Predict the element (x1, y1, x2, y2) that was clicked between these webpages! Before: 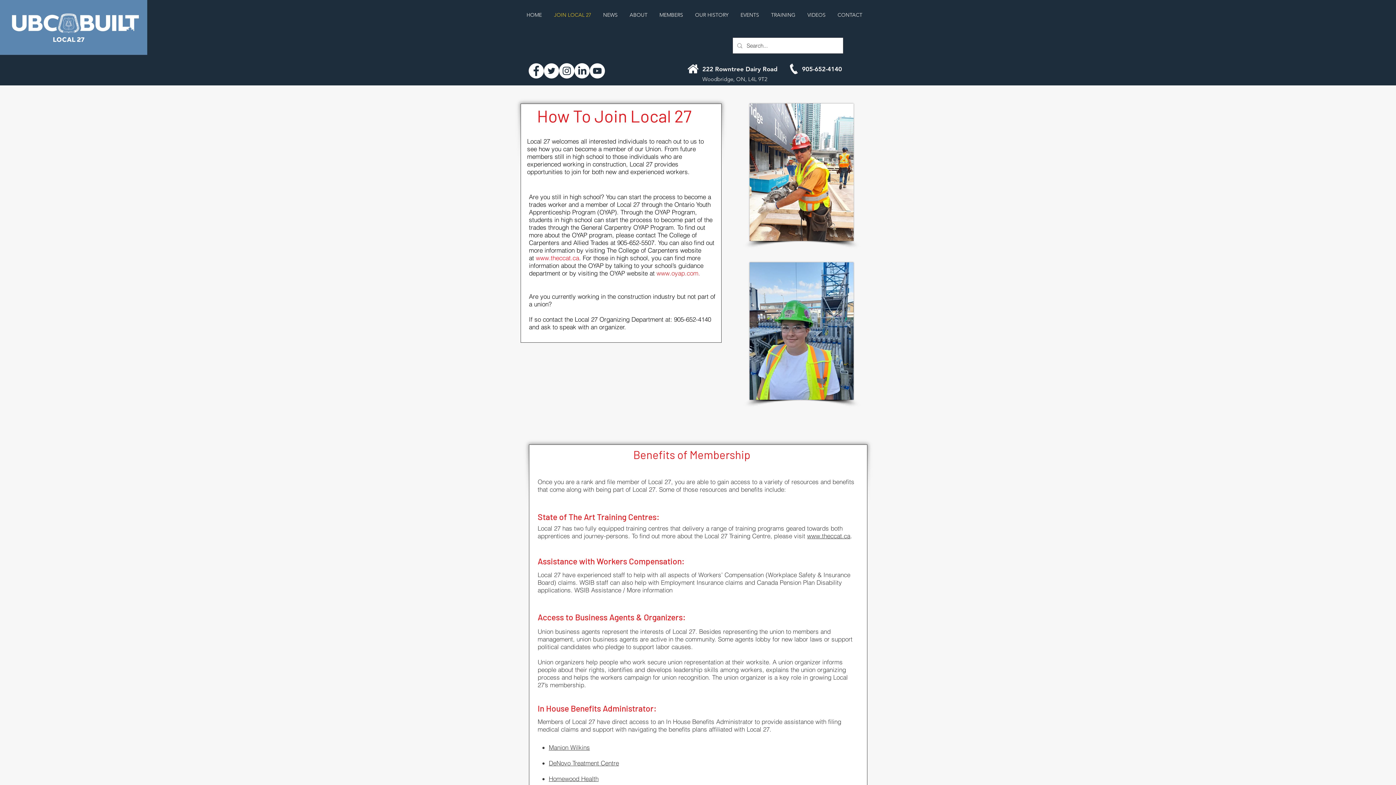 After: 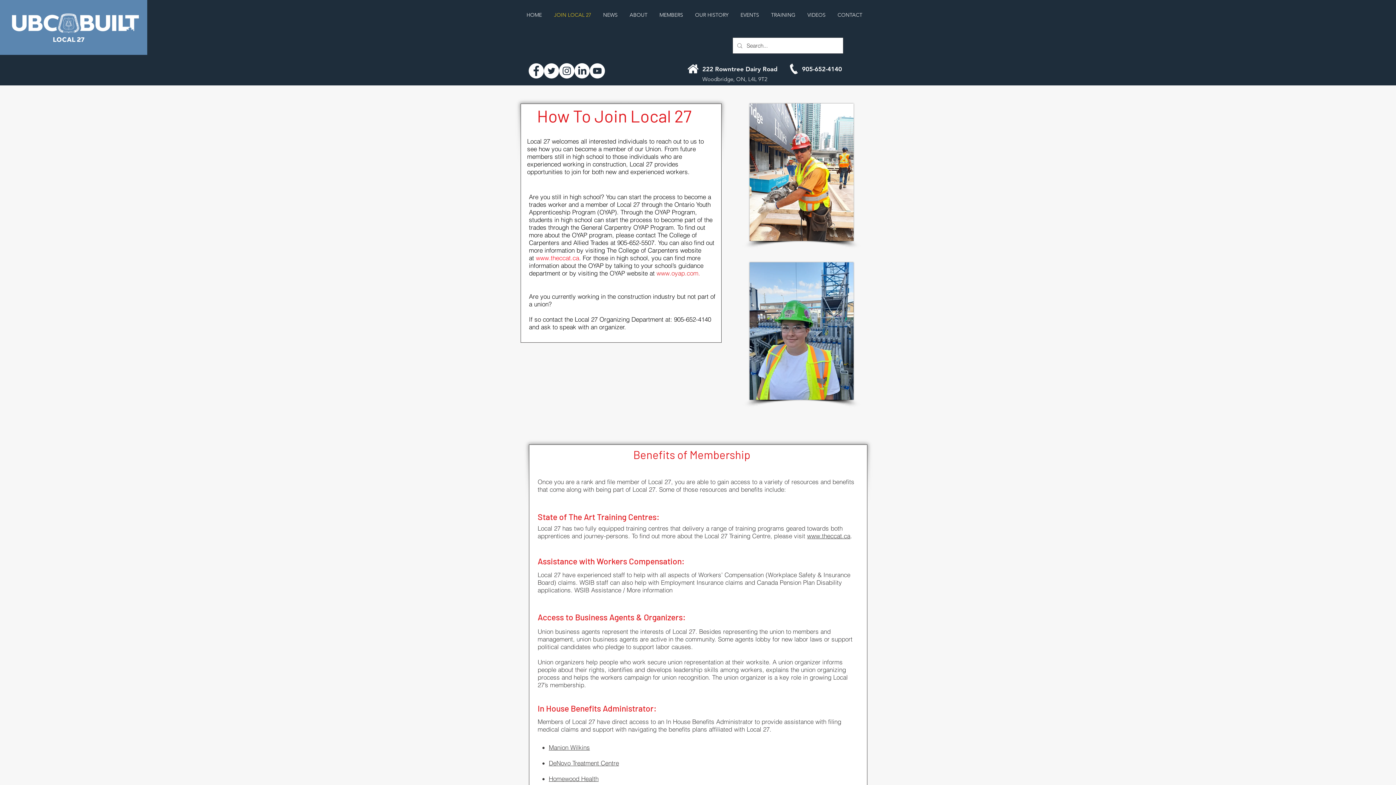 Action: label: Homewood Health bbox: (548, 775, 598, 782)